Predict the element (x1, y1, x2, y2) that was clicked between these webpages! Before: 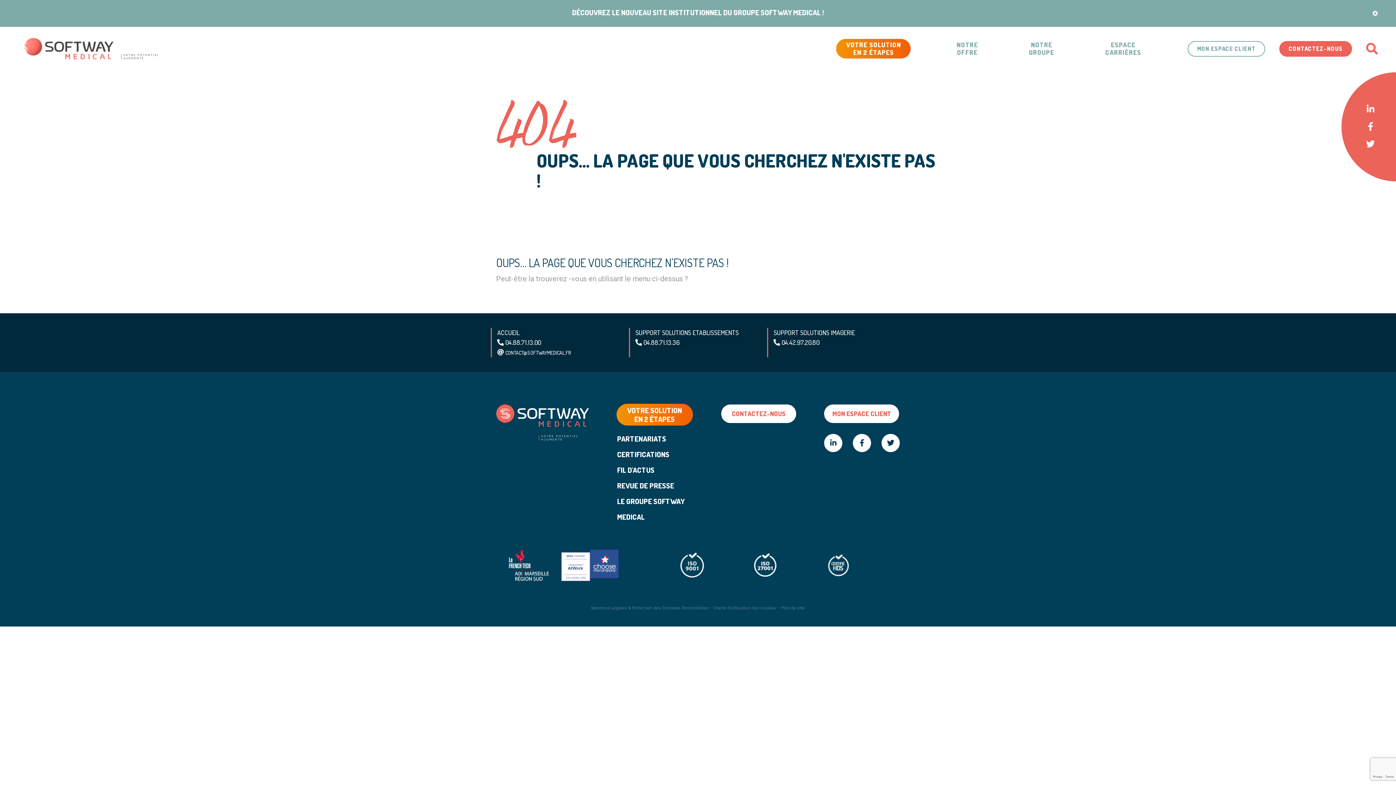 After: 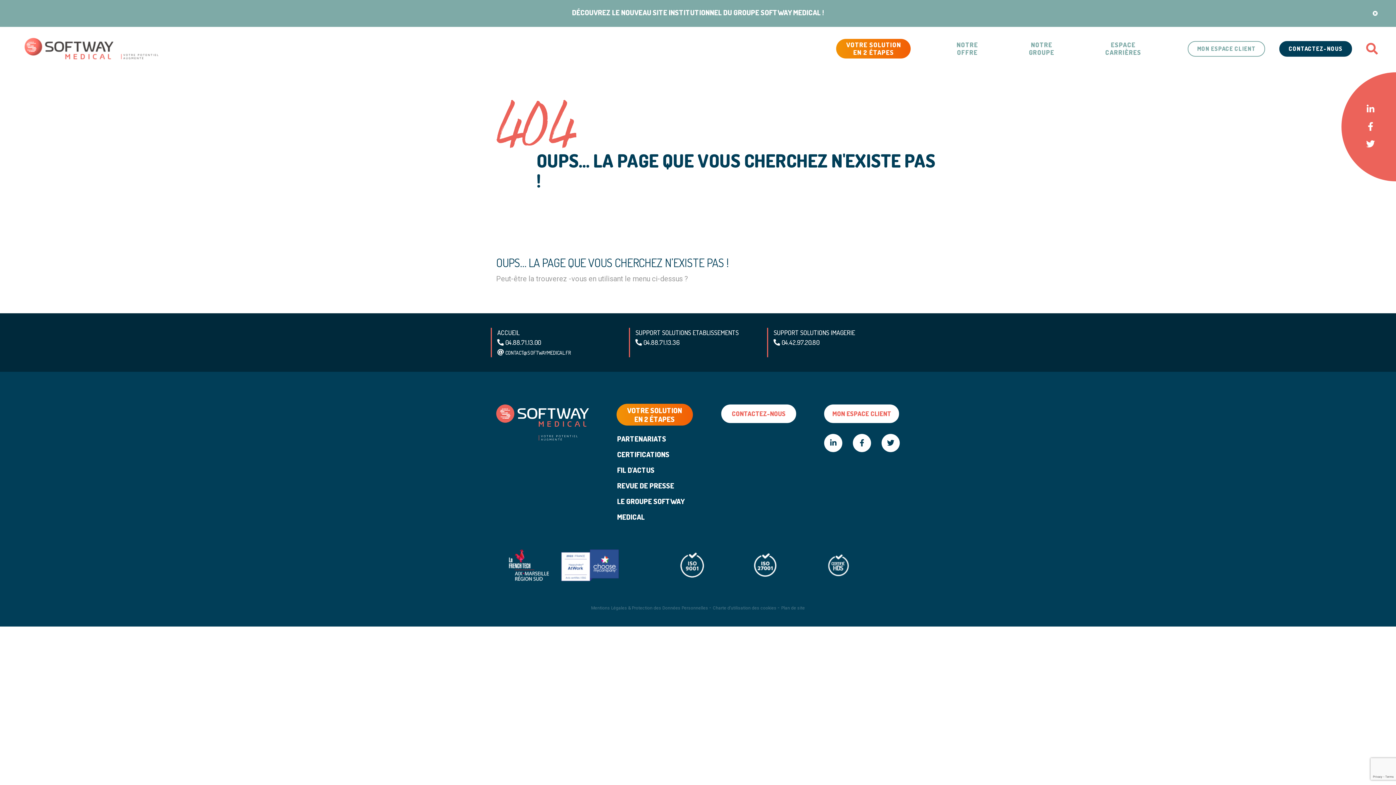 Action: bbox: (1279, 40, 1352, 56) label: CONTACTEZ-NOUS